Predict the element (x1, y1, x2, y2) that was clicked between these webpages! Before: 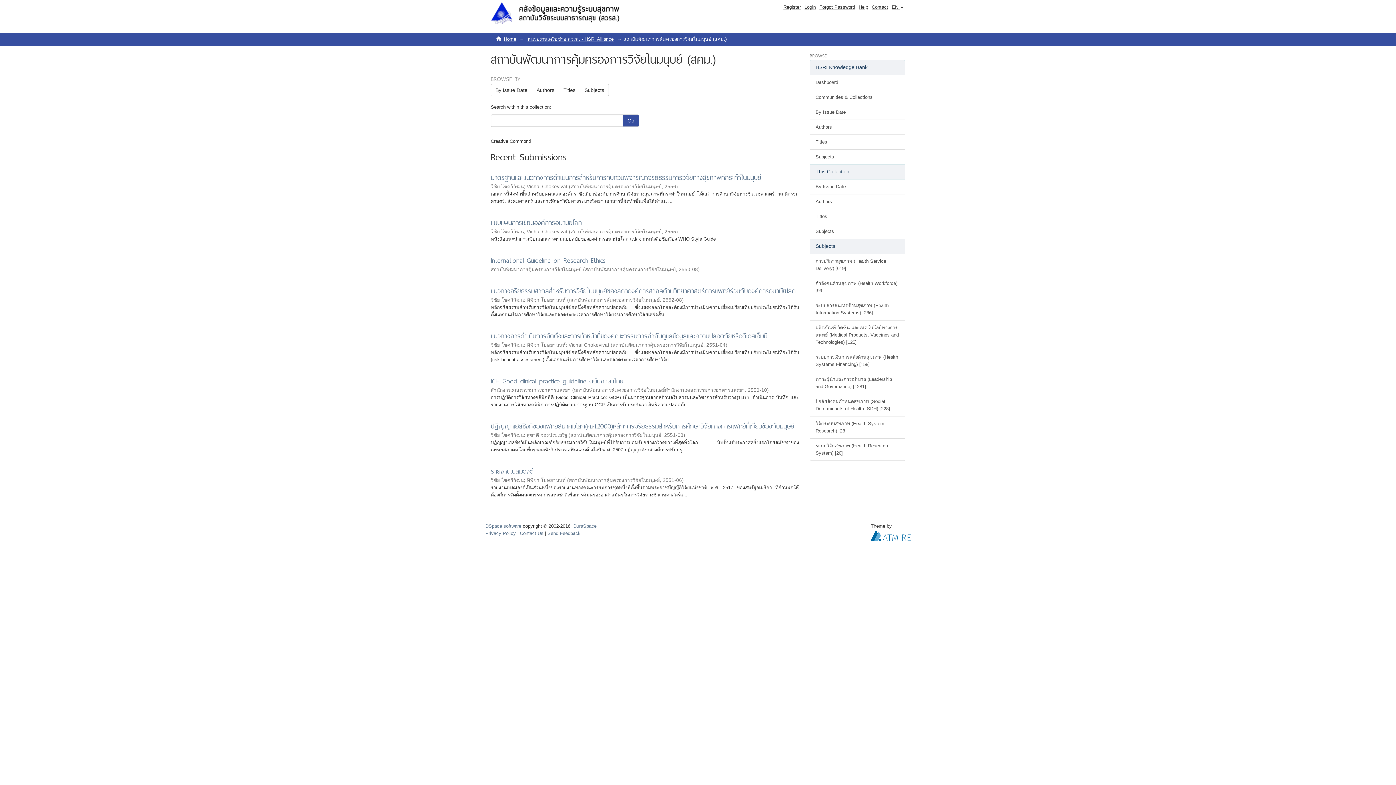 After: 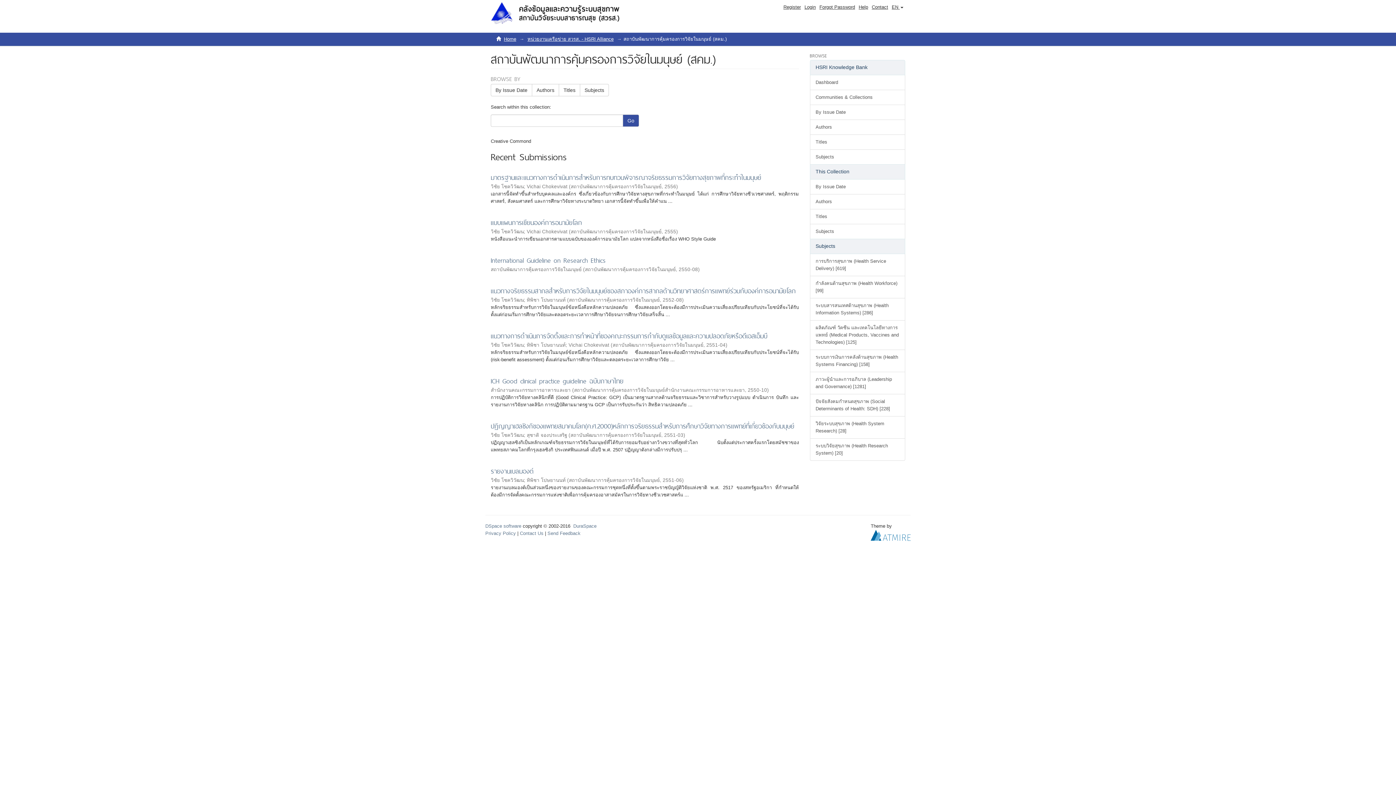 Action: bbox: (870, 532, 910, 537)